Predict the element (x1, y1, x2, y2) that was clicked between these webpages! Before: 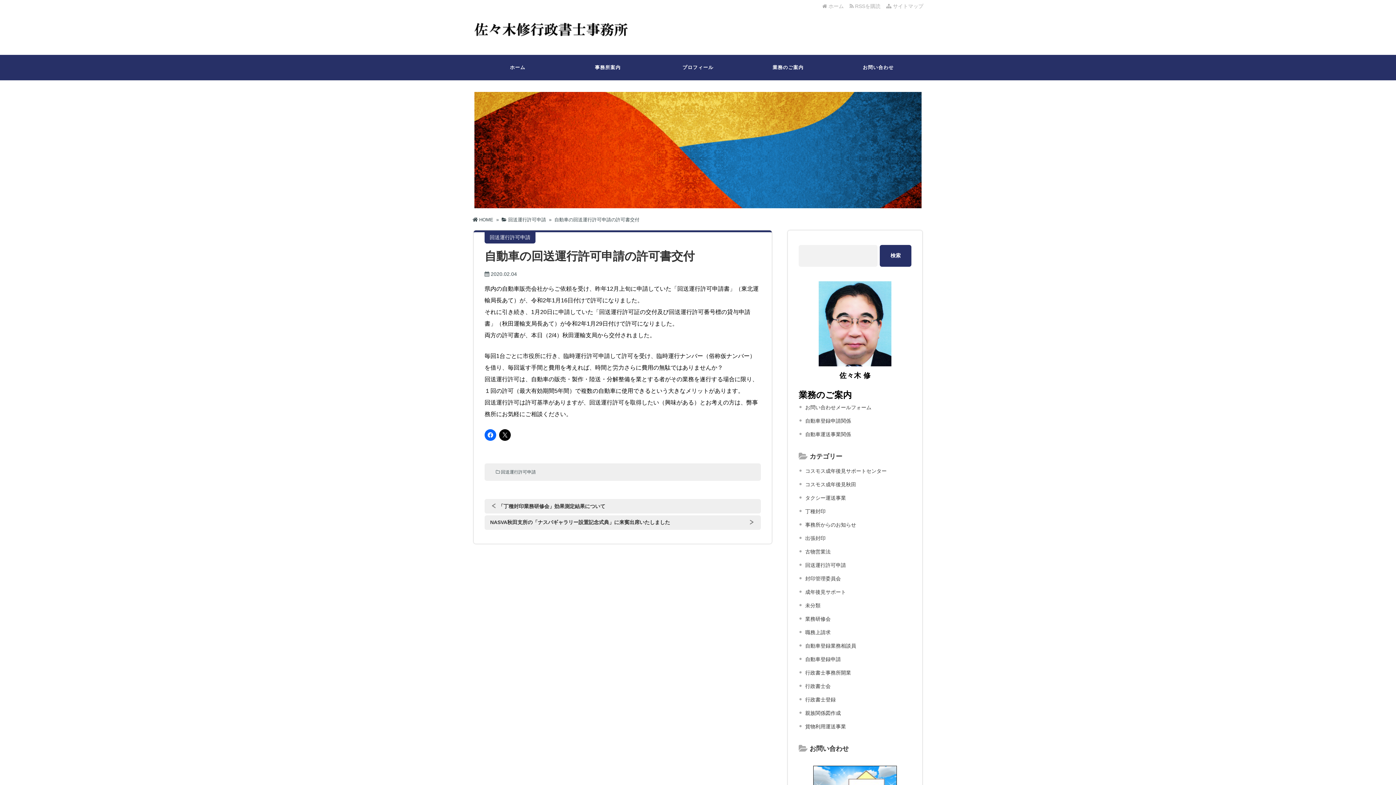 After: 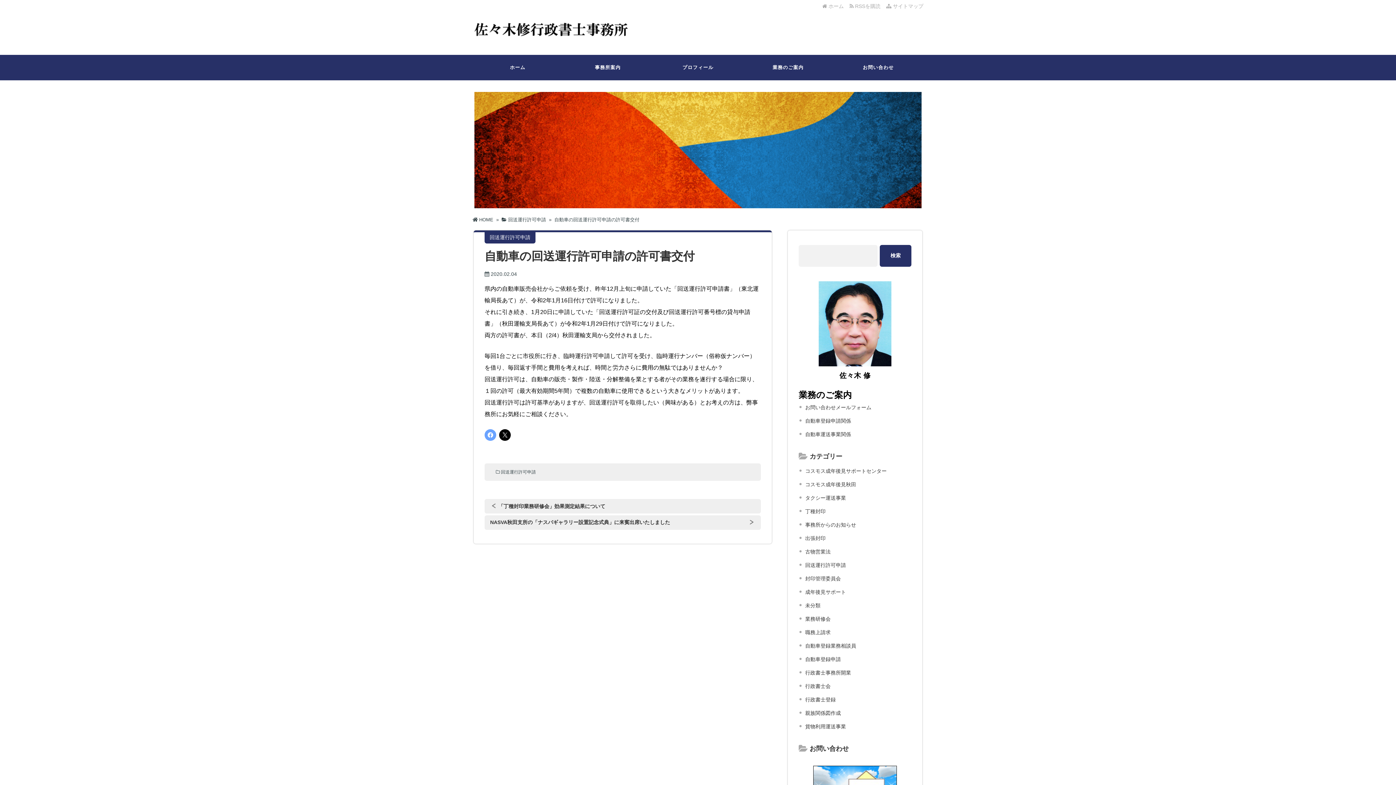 Action: bbox: (484, 429, 496, 441)